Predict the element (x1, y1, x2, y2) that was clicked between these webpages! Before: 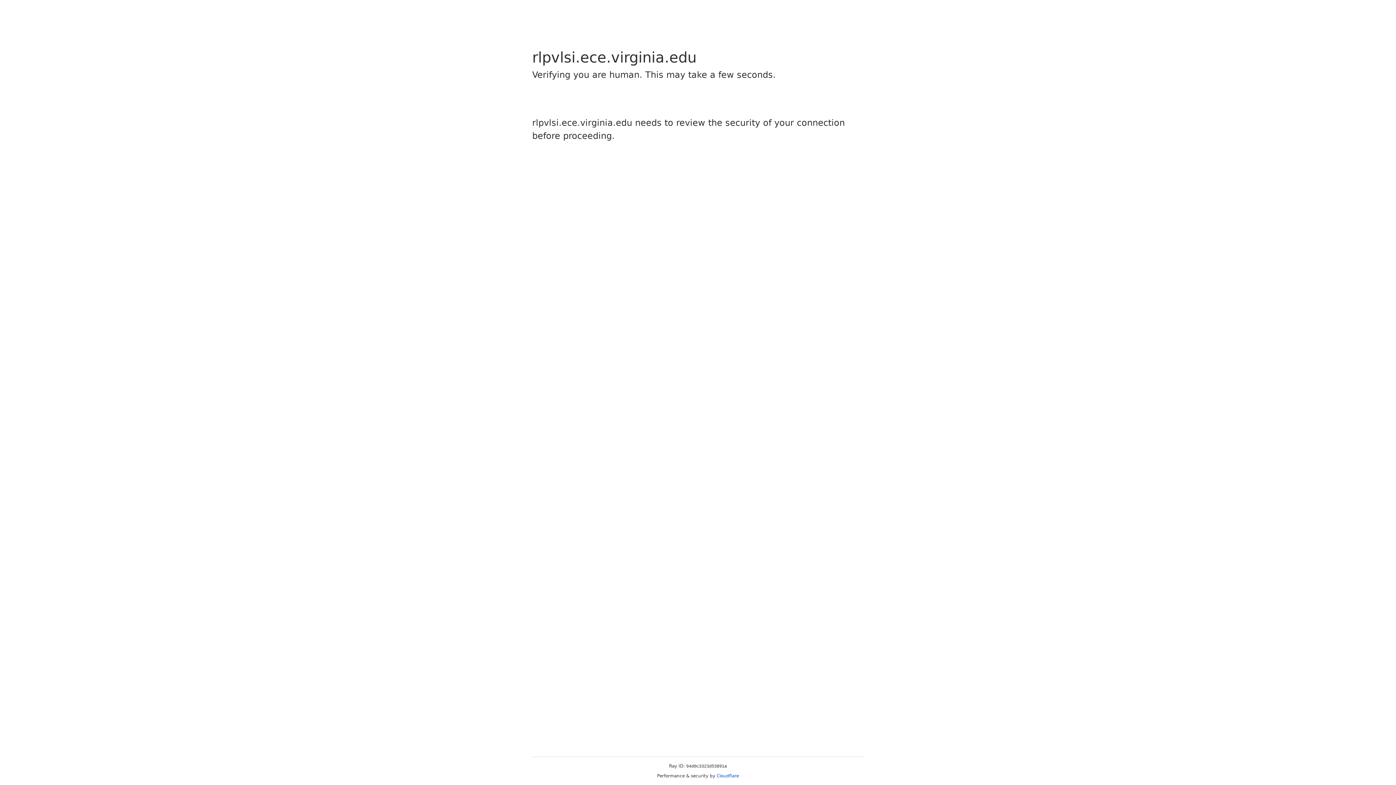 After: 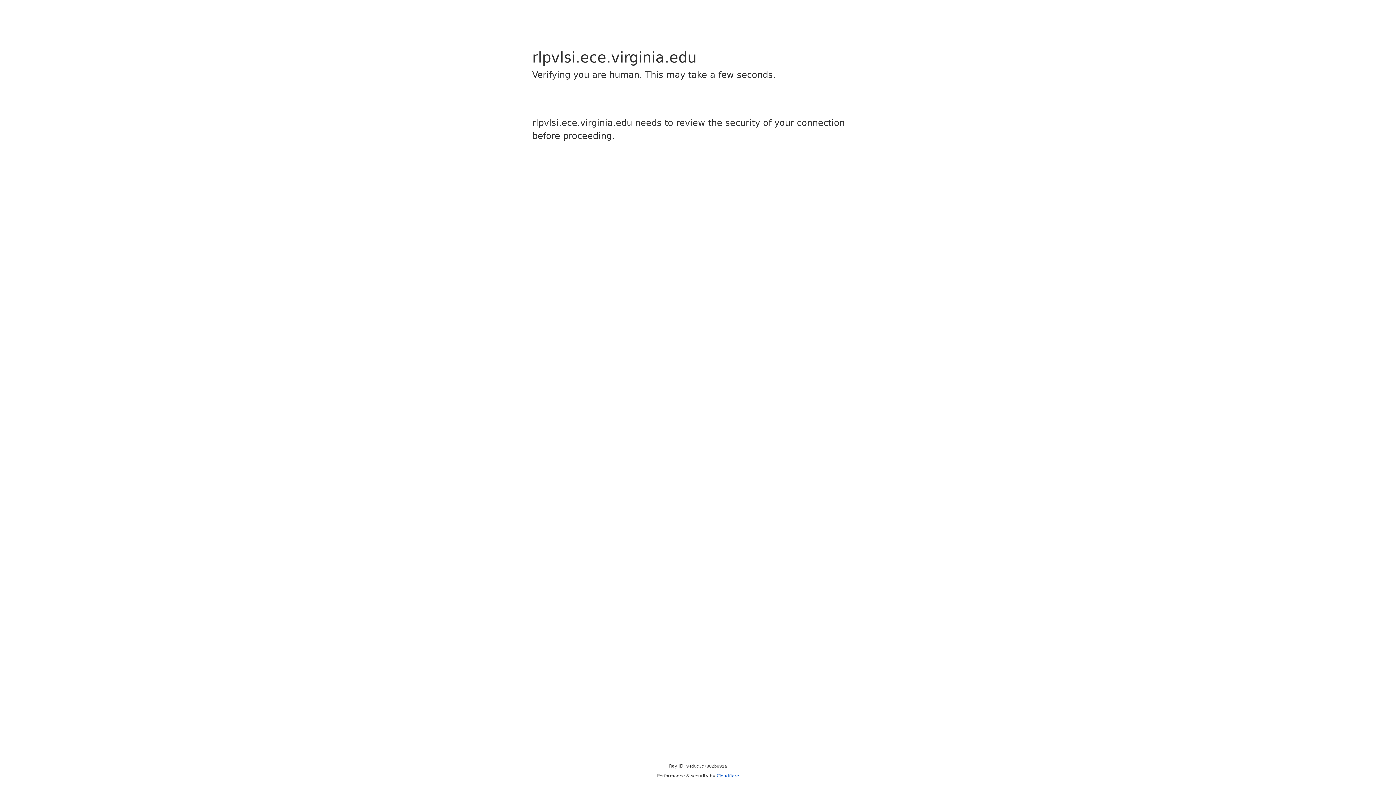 Action: bbox: (716, 773, 739, 778) label: Cloudflare